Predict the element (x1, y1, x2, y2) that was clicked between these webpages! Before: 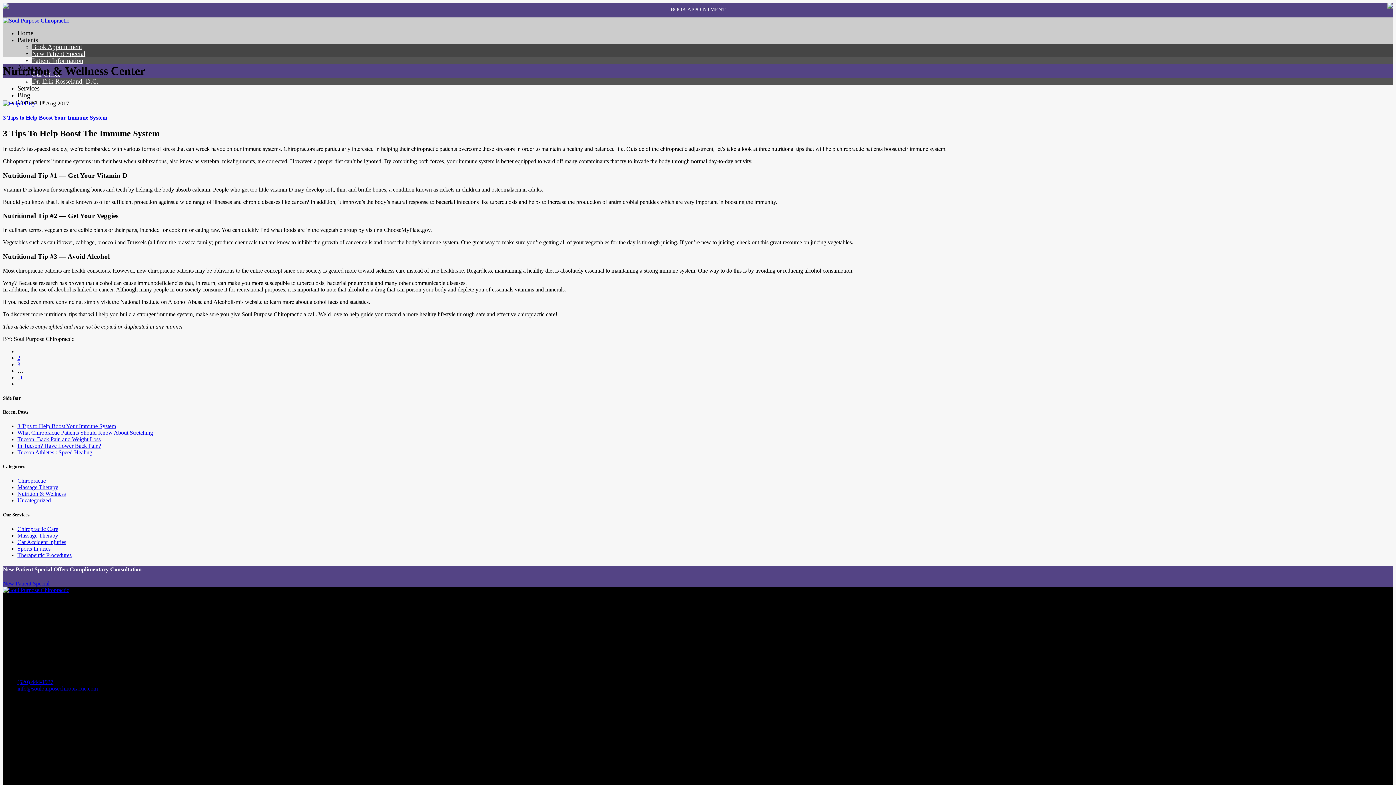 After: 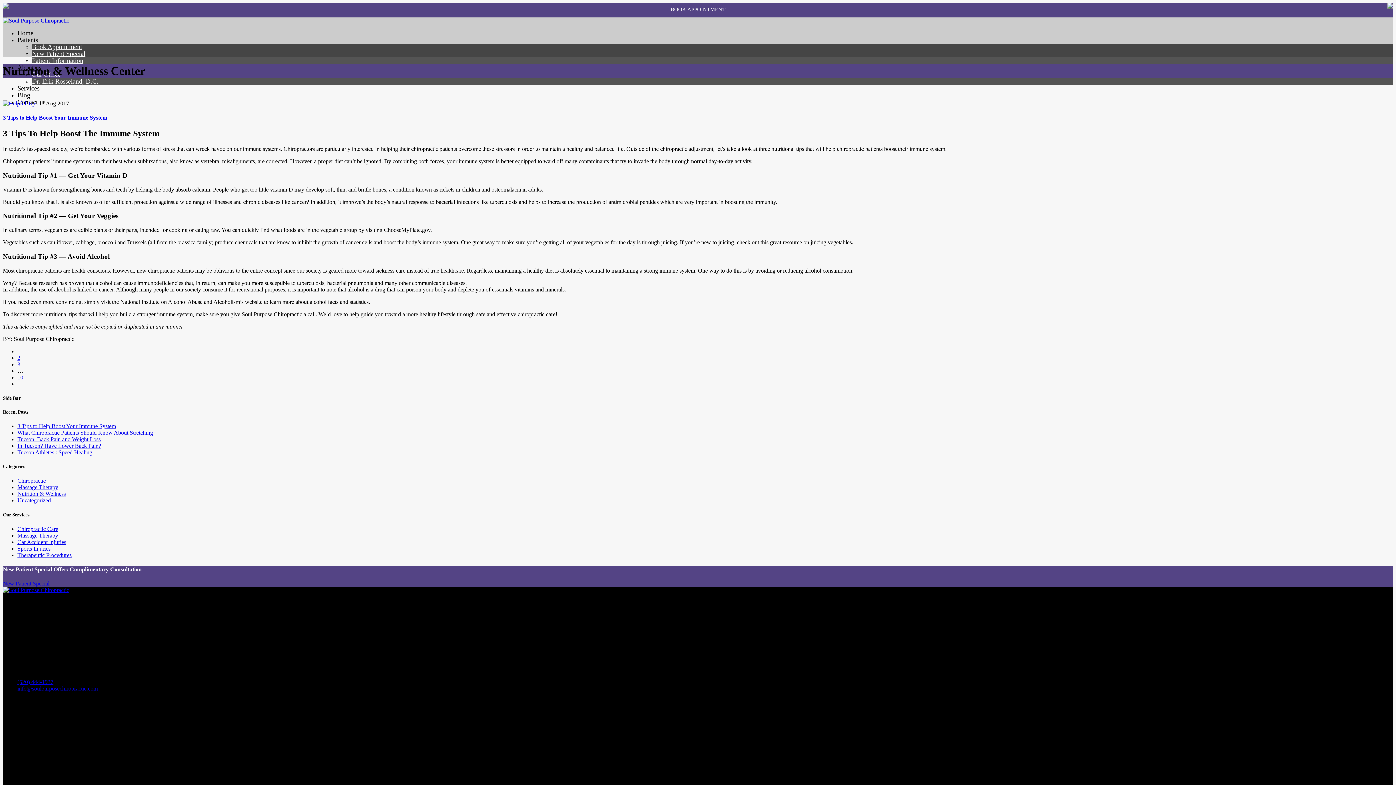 Action: label: Chiropractic bbox: (17, 477, 45, 484)